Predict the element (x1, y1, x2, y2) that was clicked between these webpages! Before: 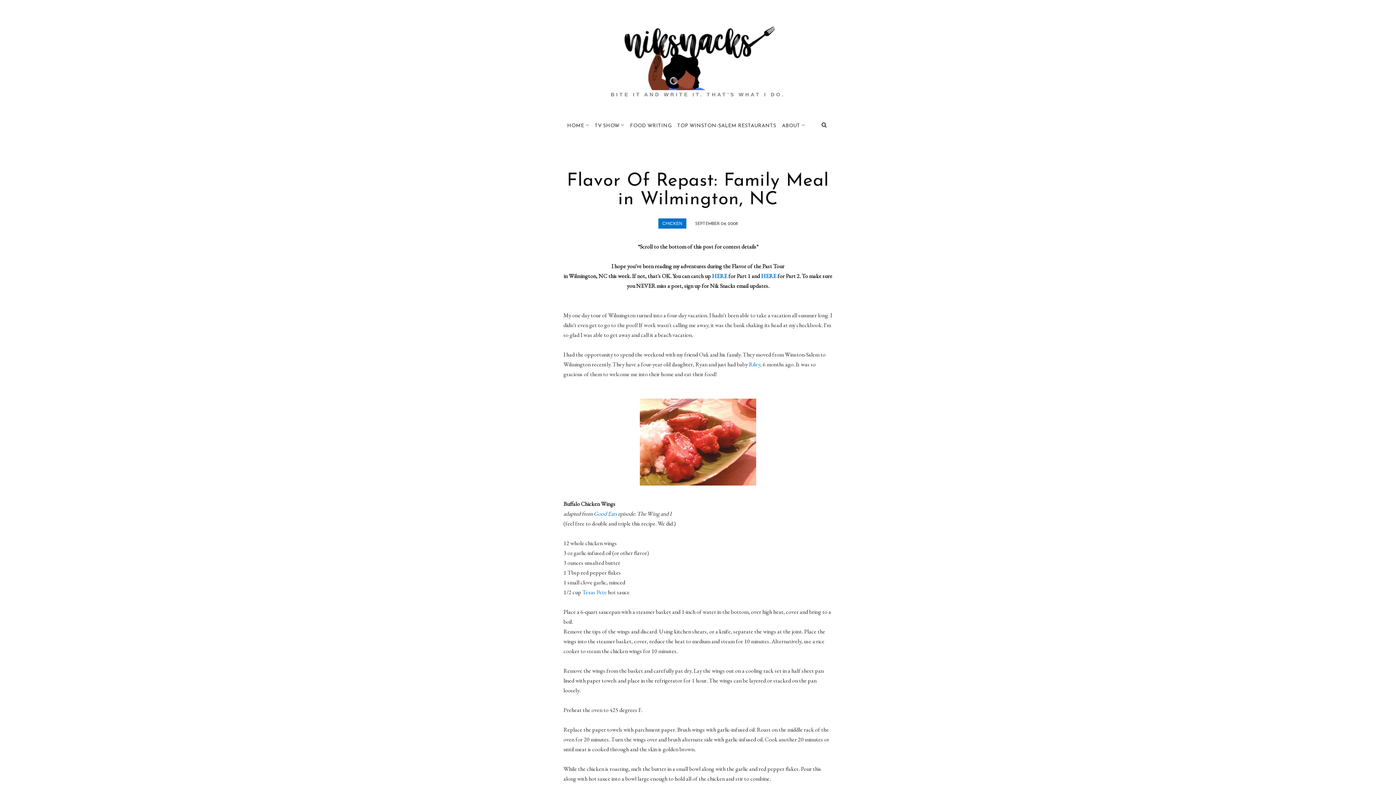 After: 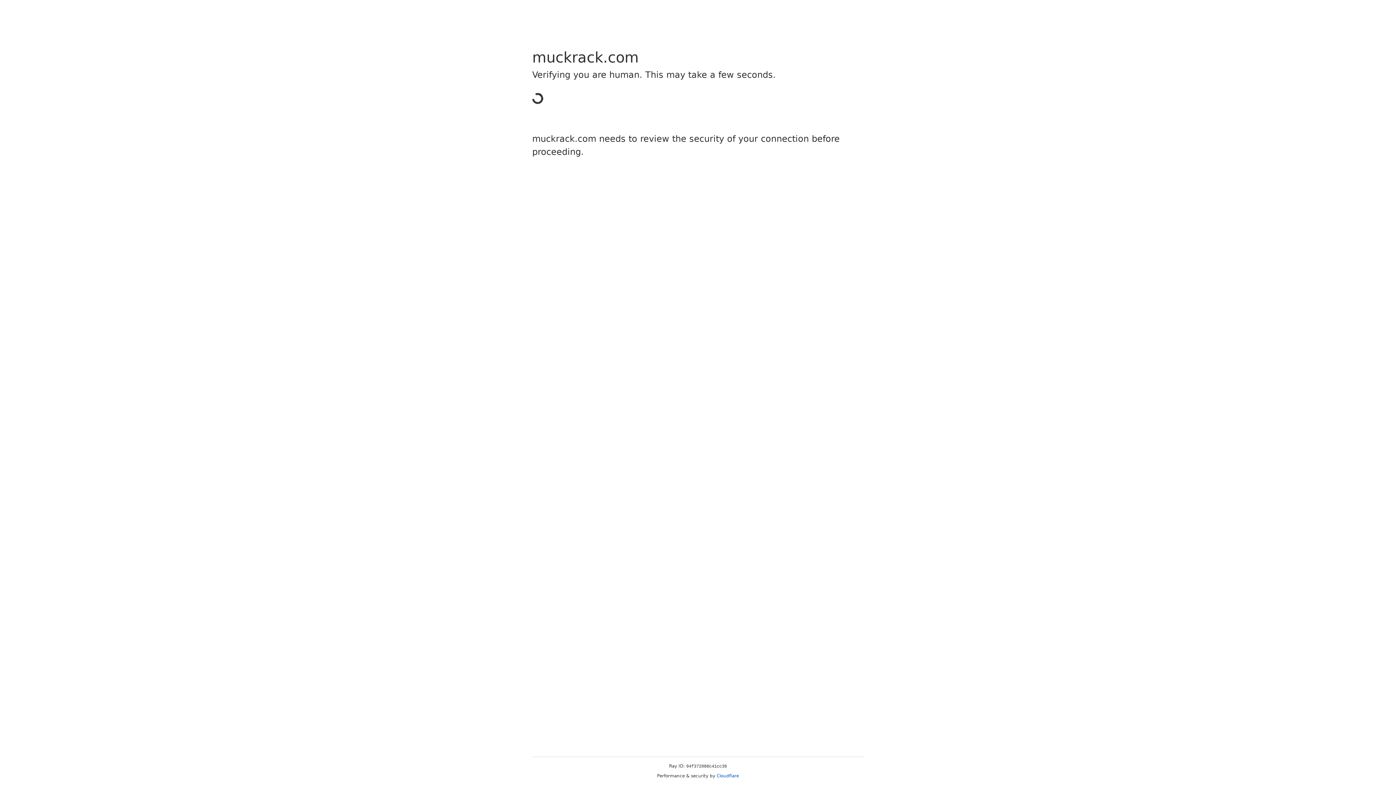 Action: label: FOOD WRITING bbox: (630, 123, 671, 128)